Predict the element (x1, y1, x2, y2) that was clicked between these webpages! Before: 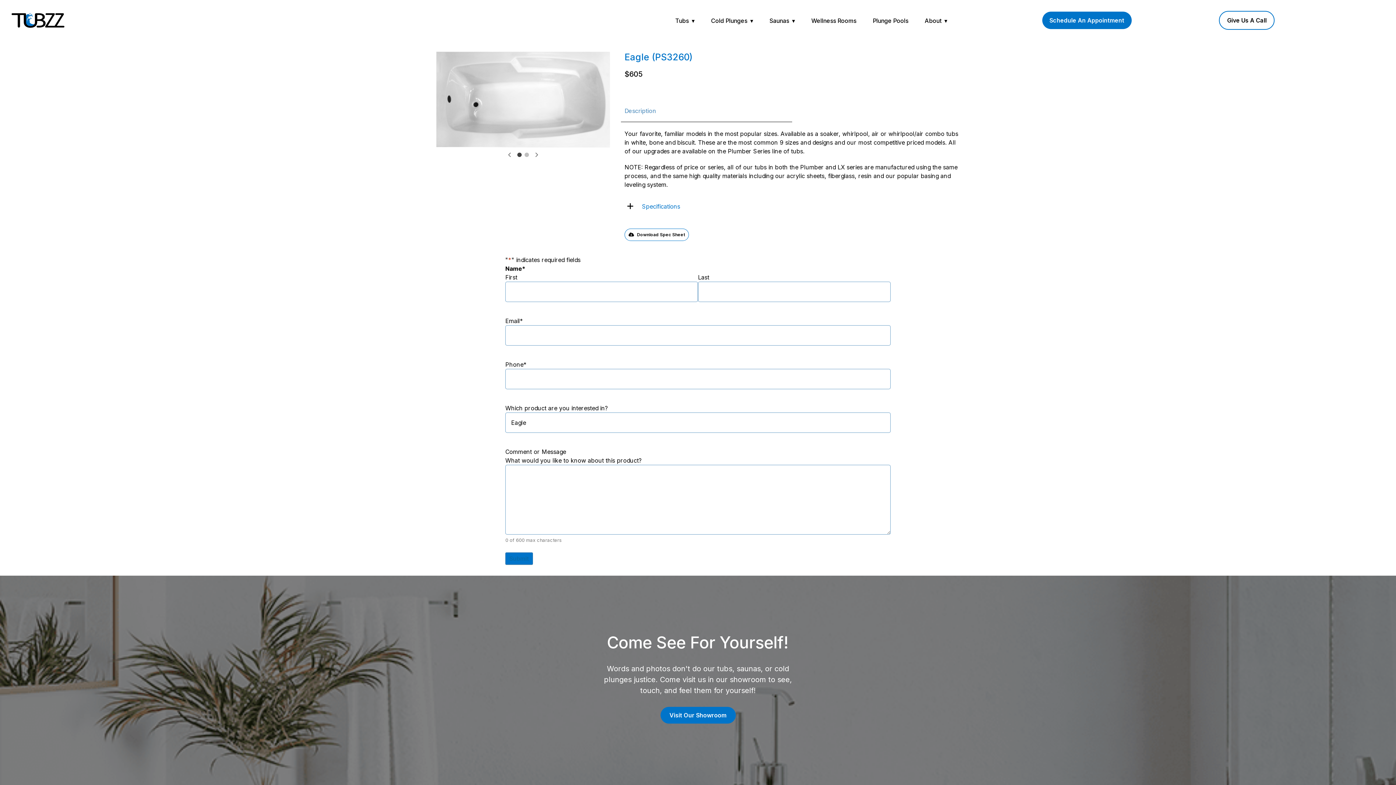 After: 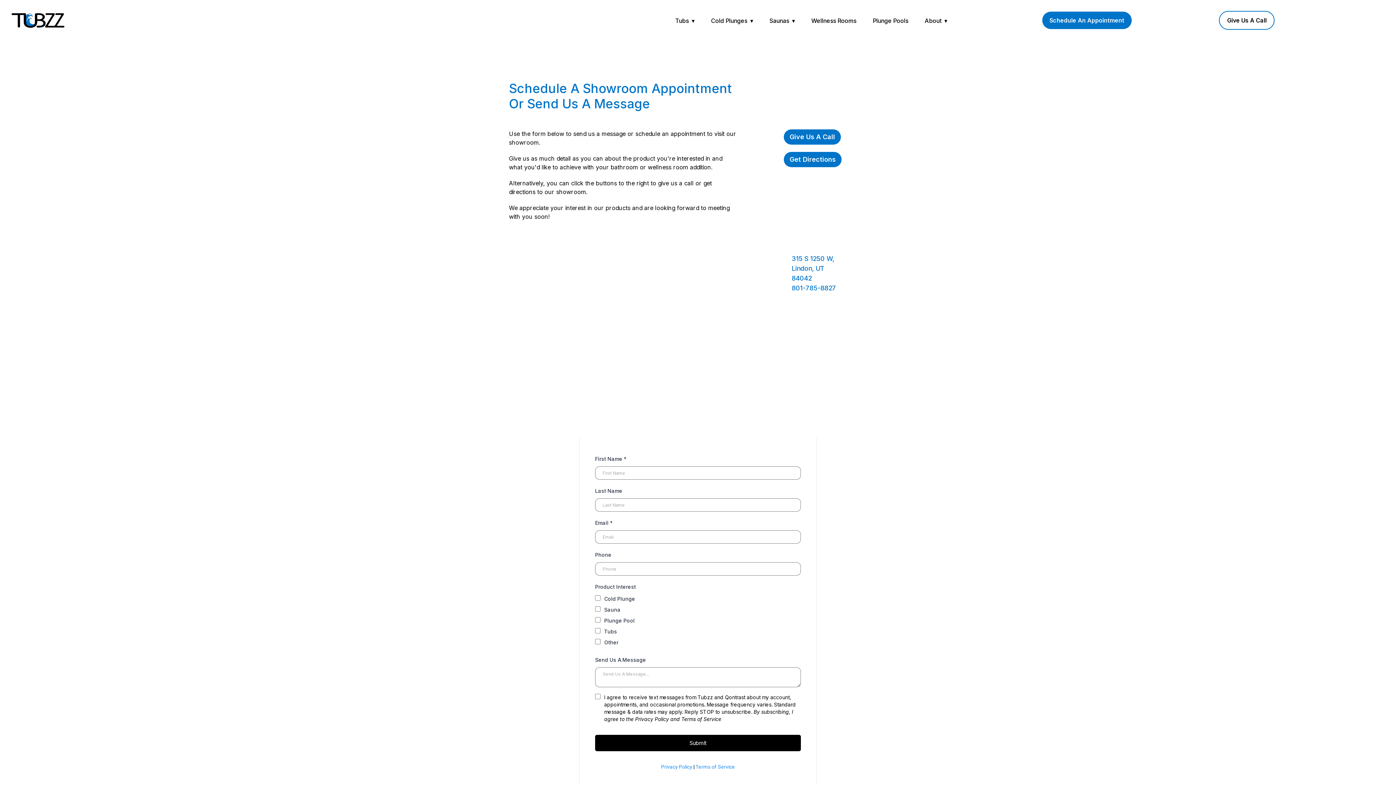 Action: bbox: (1042, 11, 1131, 29) label: Schedule An Appointment